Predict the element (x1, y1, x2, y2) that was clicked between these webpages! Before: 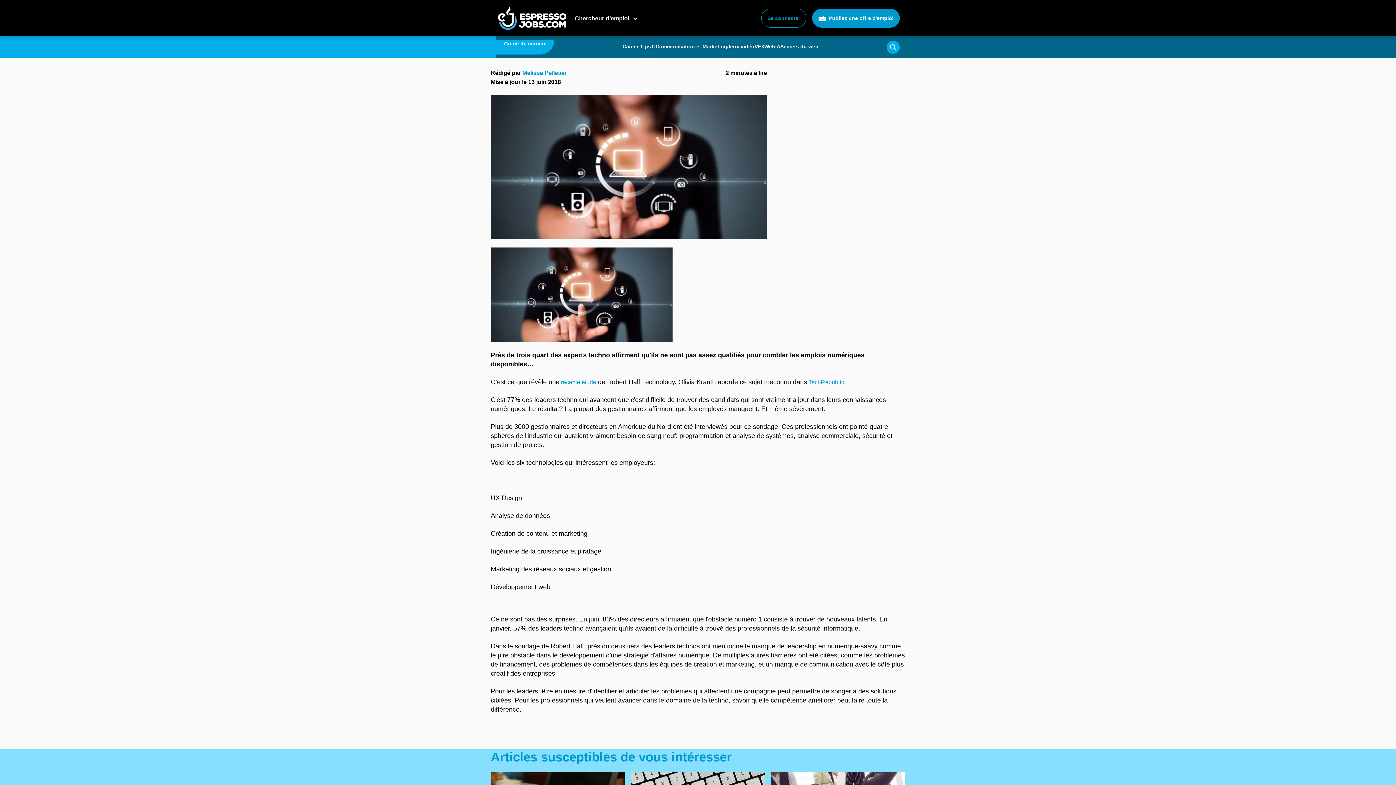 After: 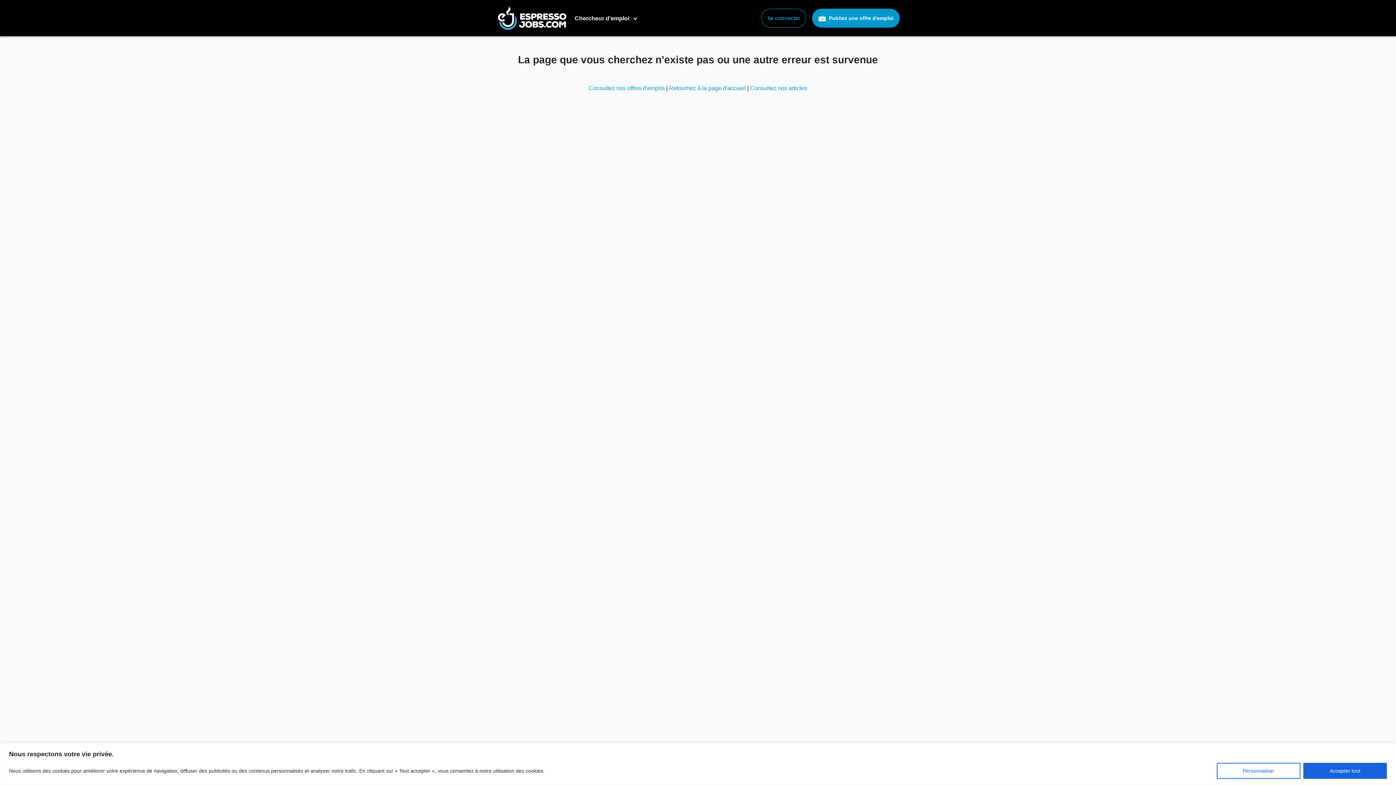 Action: bbox: (490, 291, 672, 297)